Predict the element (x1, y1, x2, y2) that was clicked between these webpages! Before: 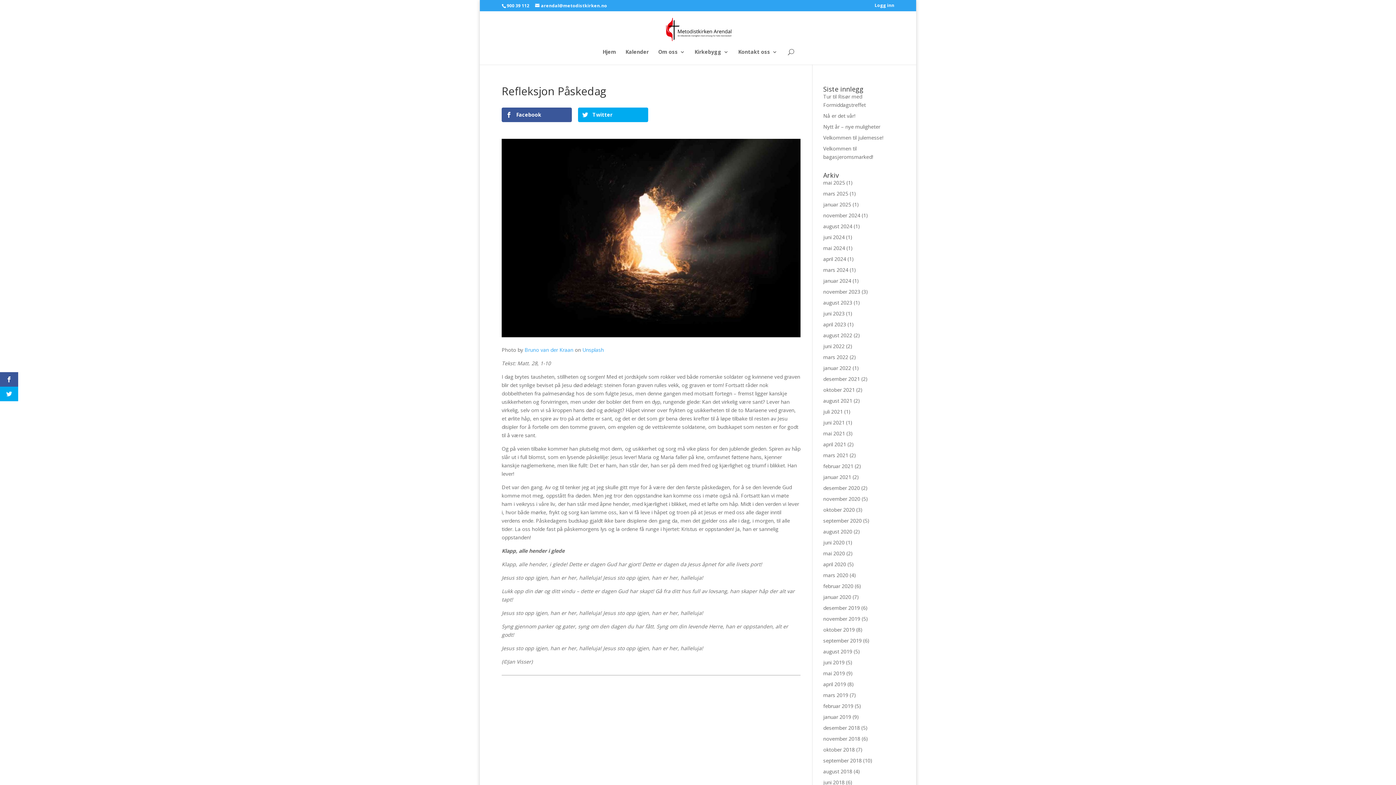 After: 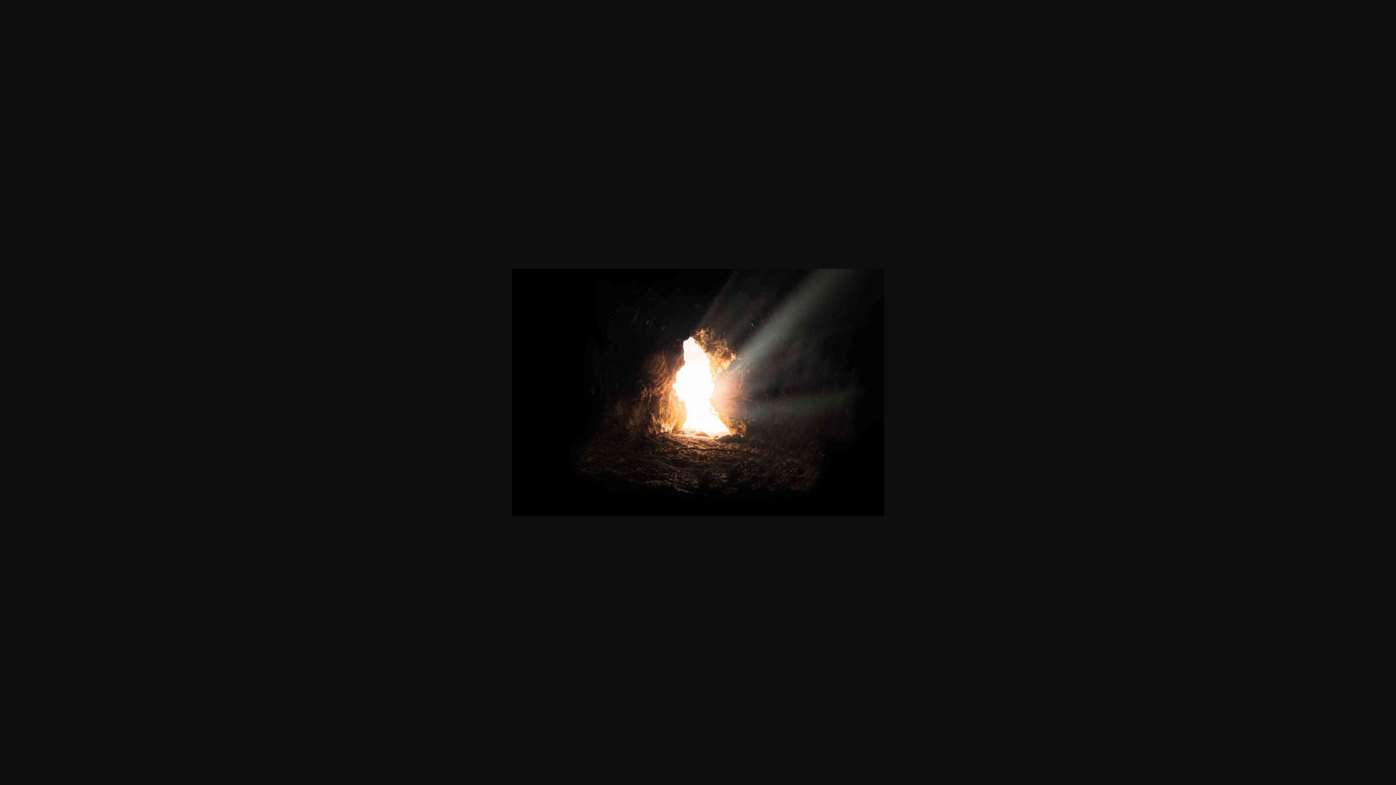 Action: bbox: (501, 138, 800, 337)